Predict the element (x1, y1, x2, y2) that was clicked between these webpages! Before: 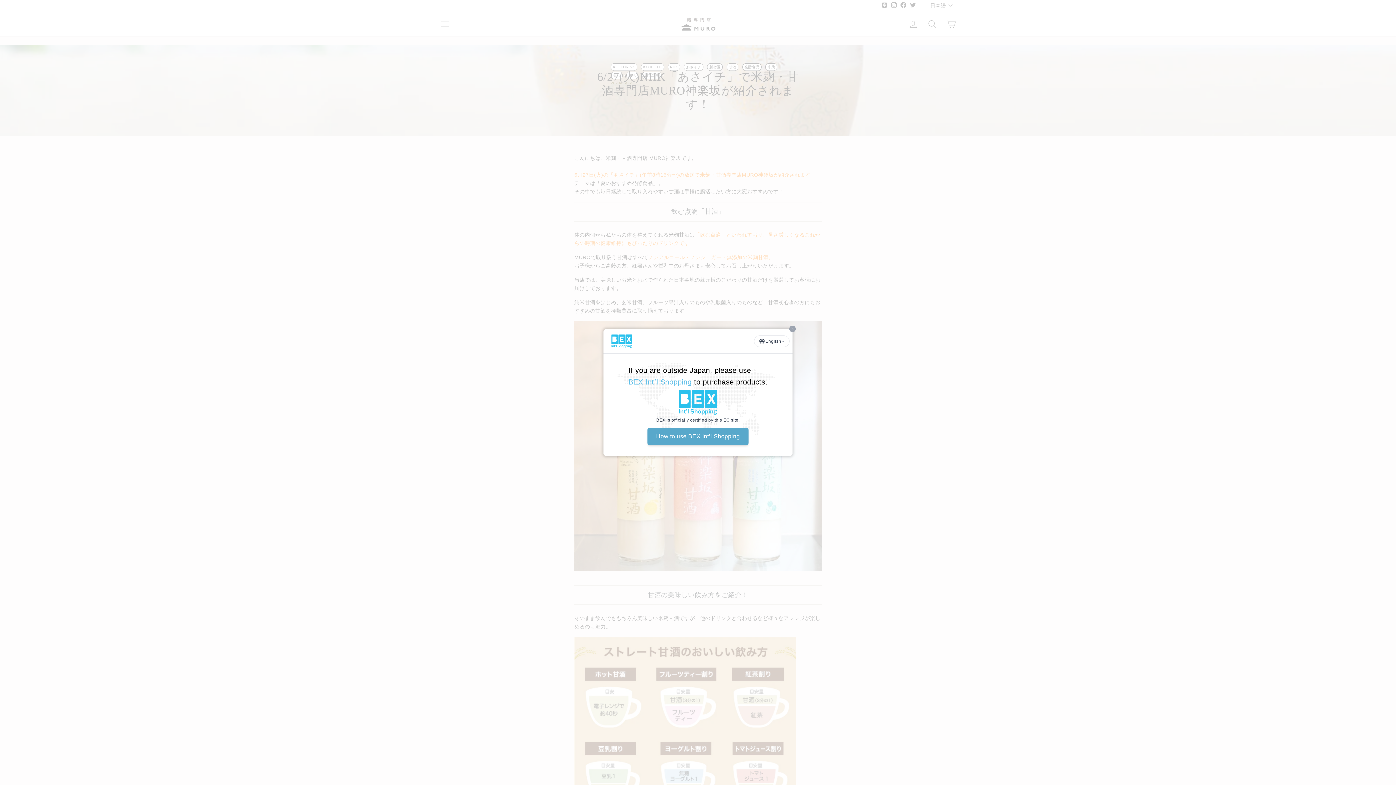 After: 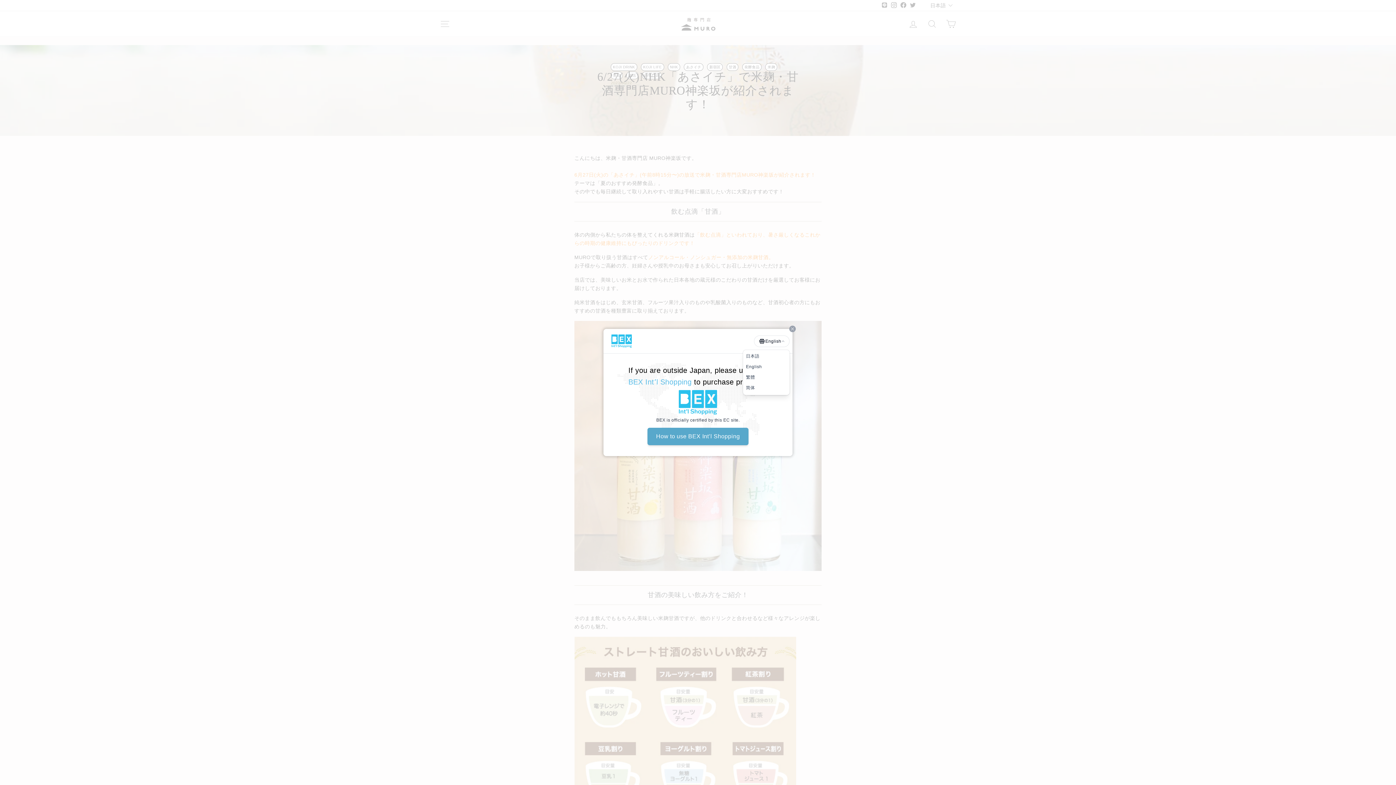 Action: label: English bbox: (754, 335, 789, 347)